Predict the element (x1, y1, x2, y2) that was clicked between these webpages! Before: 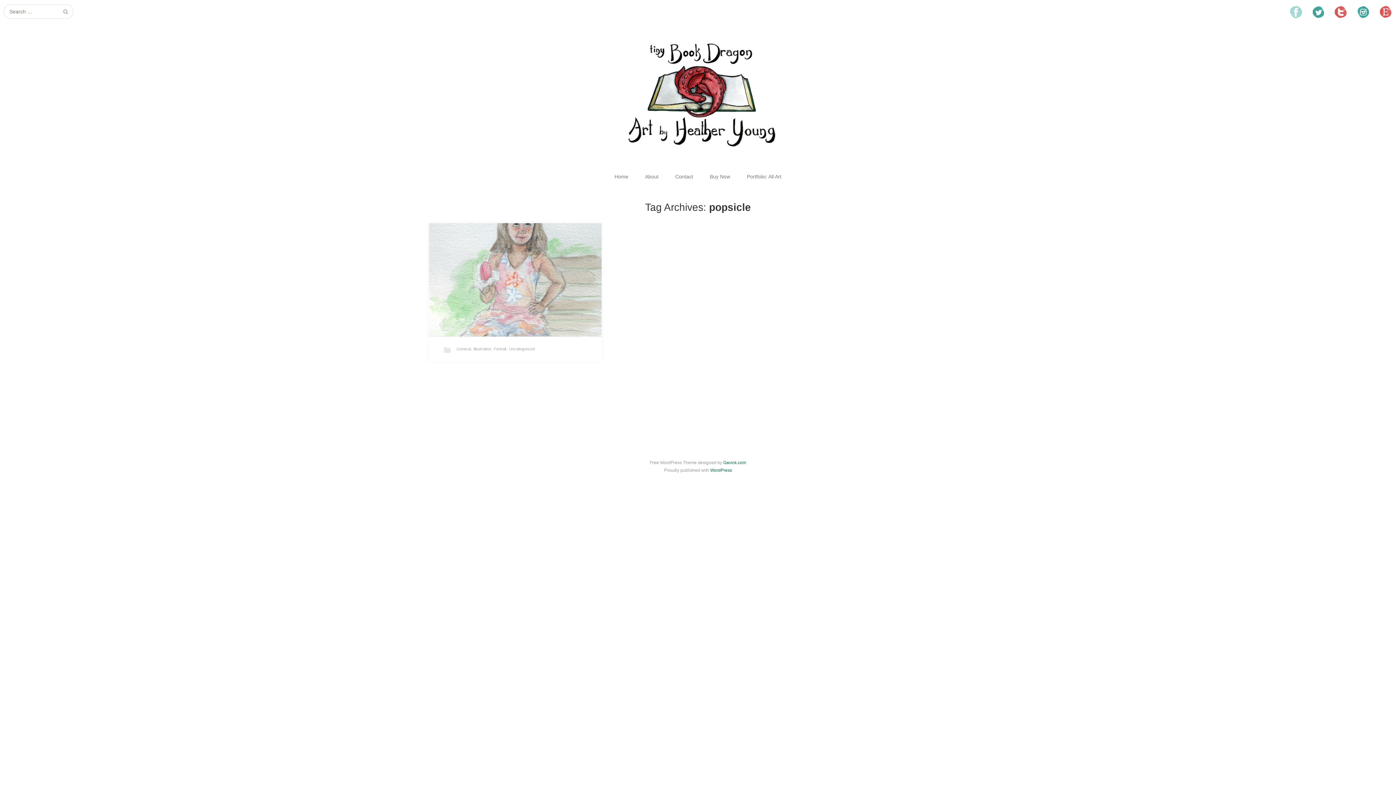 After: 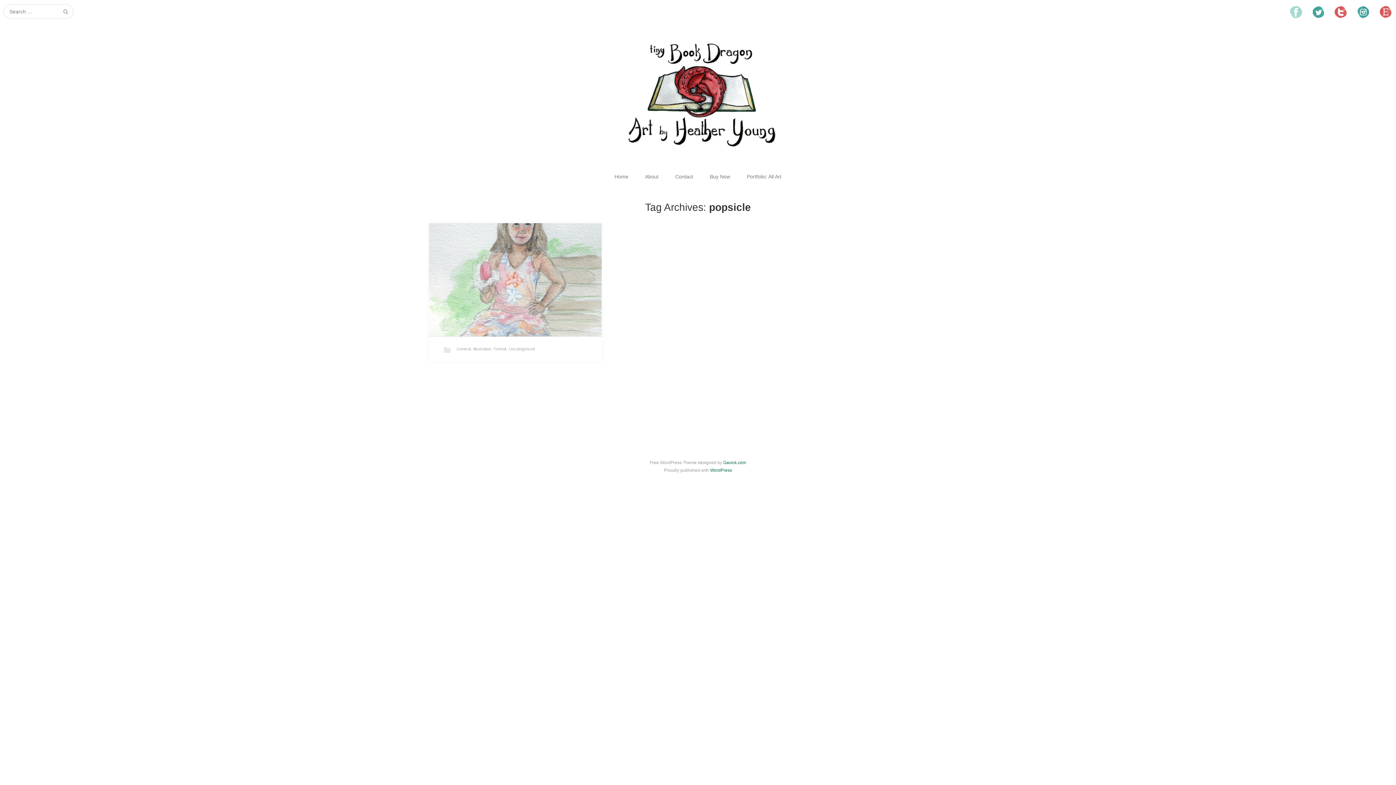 Action: bbox: (1285, 5, 1306, 19)